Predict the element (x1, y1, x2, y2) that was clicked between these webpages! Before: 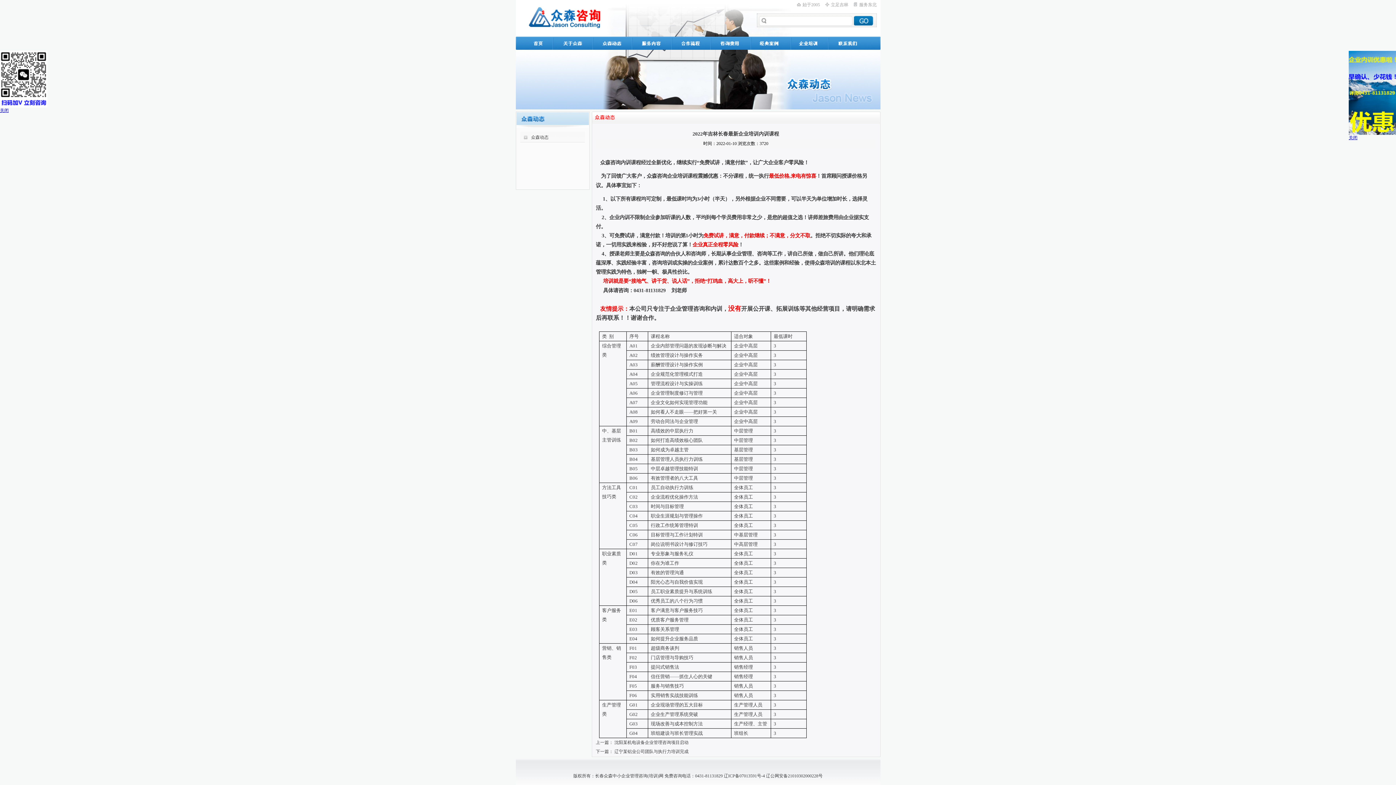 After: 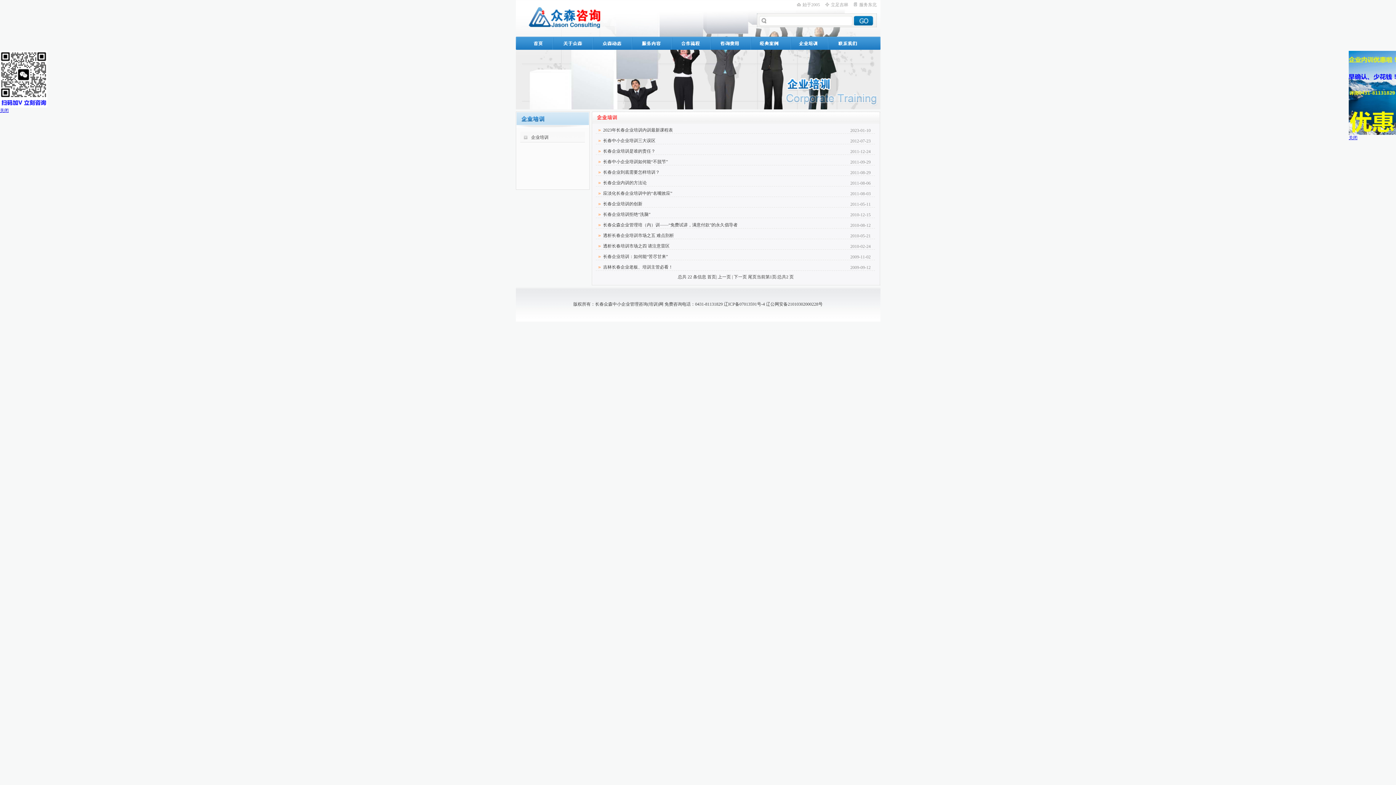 Action: bbox: (791, 36, 828, 49)